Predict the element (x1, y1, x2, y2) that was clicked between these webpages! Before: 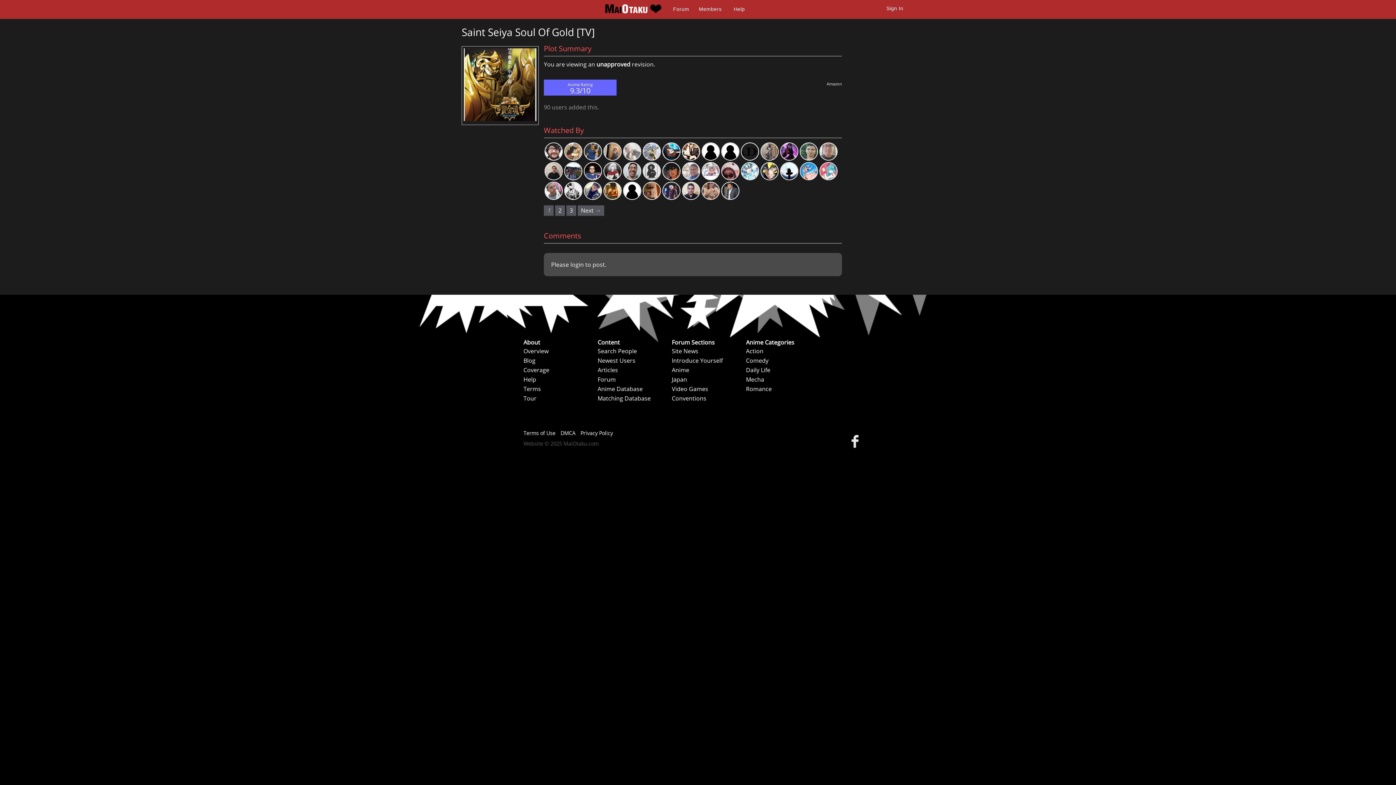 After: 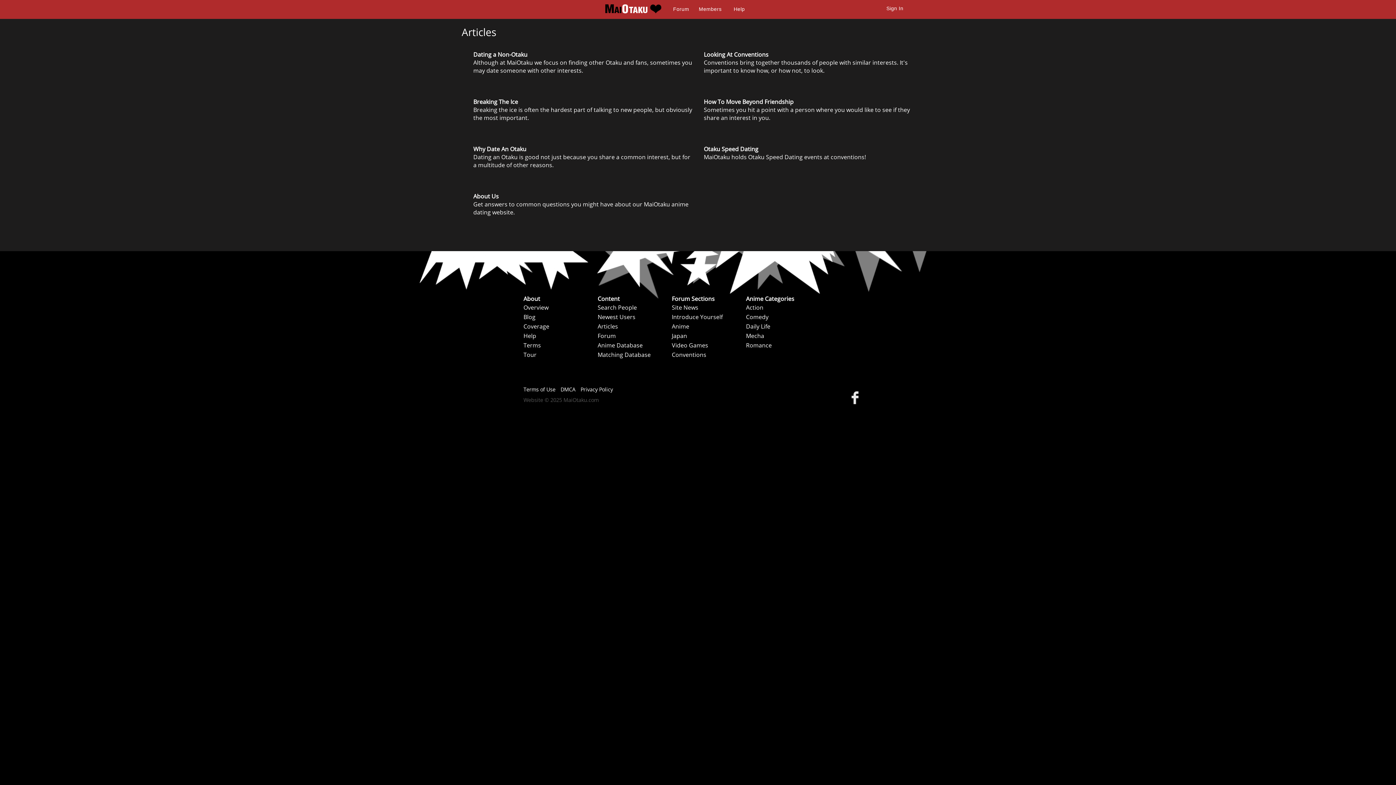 Action: label: Articles bbox: (597, 365, 670, 374)